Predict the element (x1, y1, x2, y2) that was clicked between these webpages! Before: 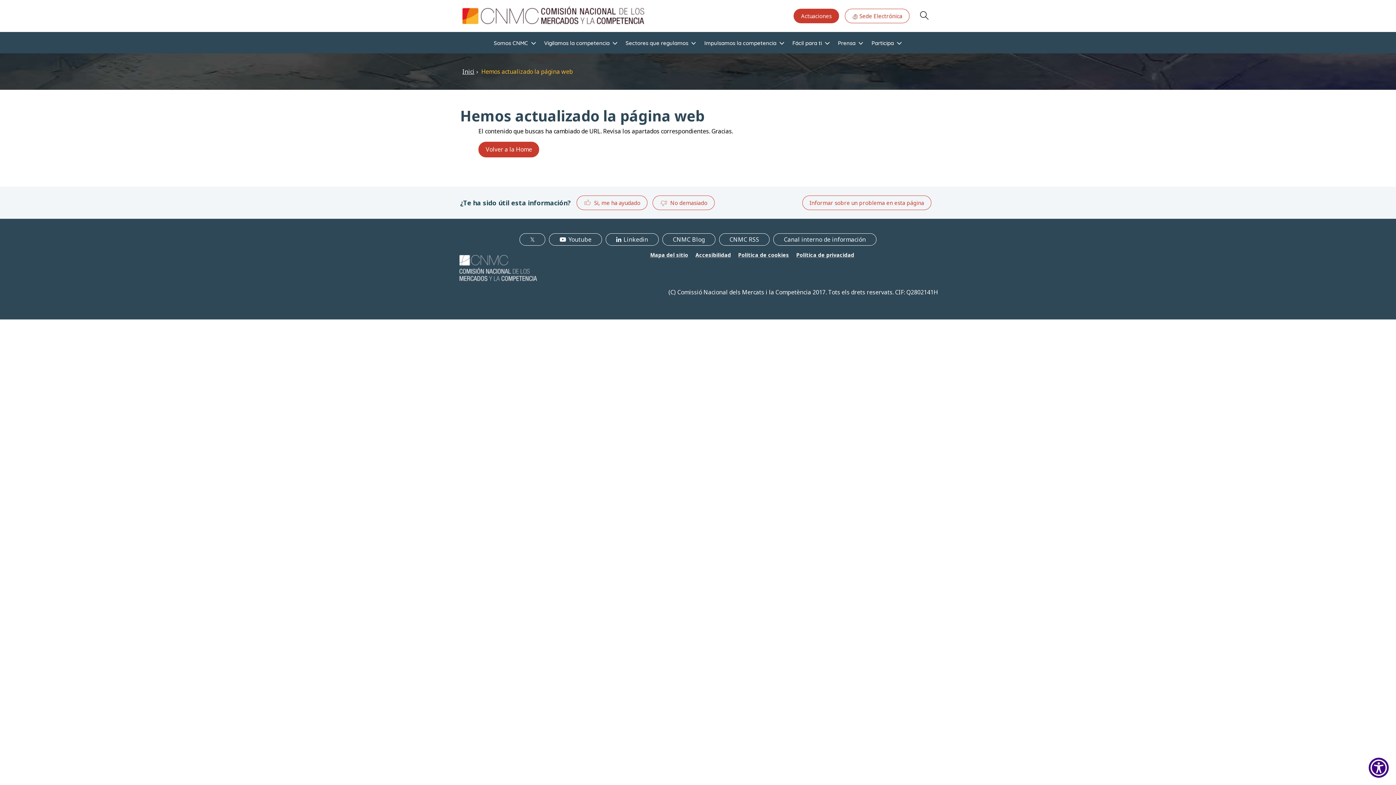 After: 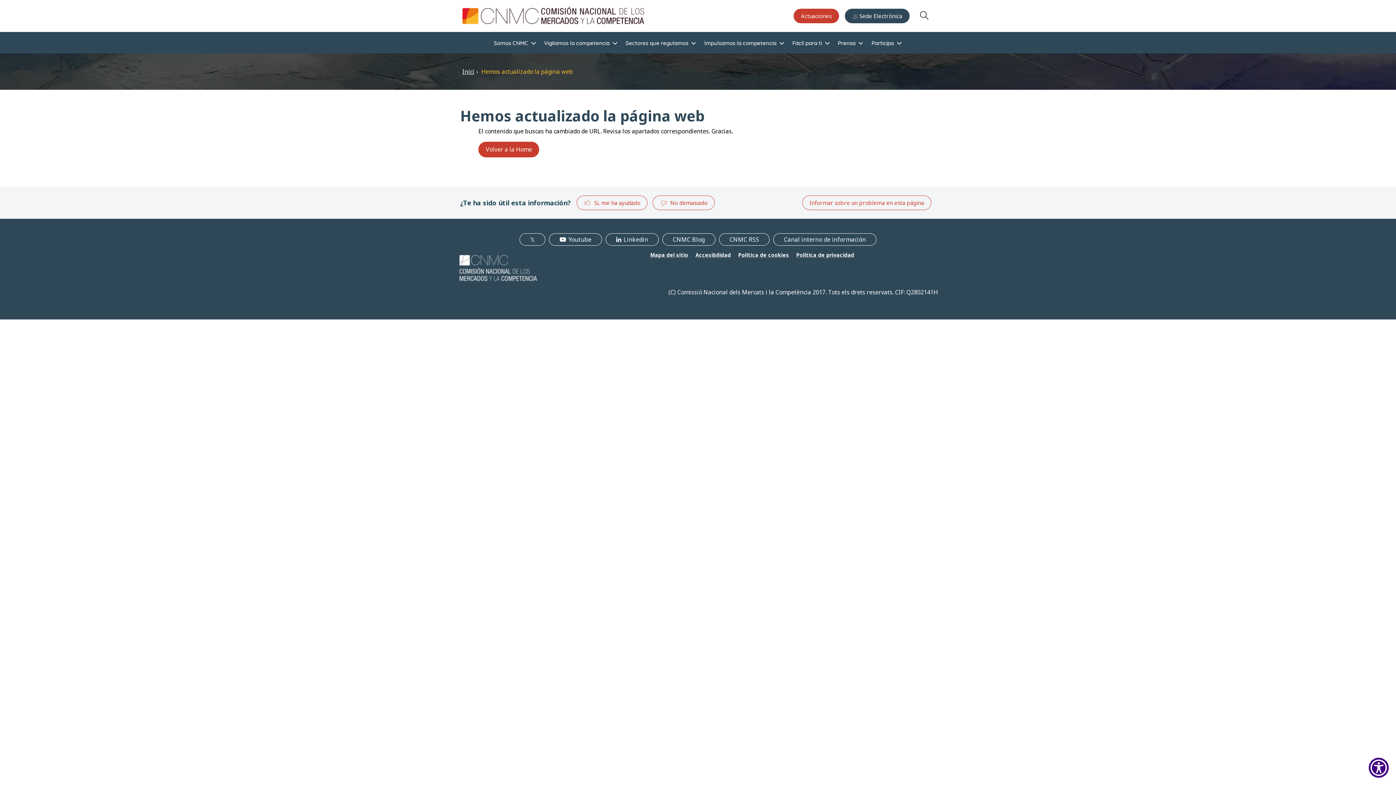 Action: bbox: (844, 8, 909, 23) label:  Sede Electrónica